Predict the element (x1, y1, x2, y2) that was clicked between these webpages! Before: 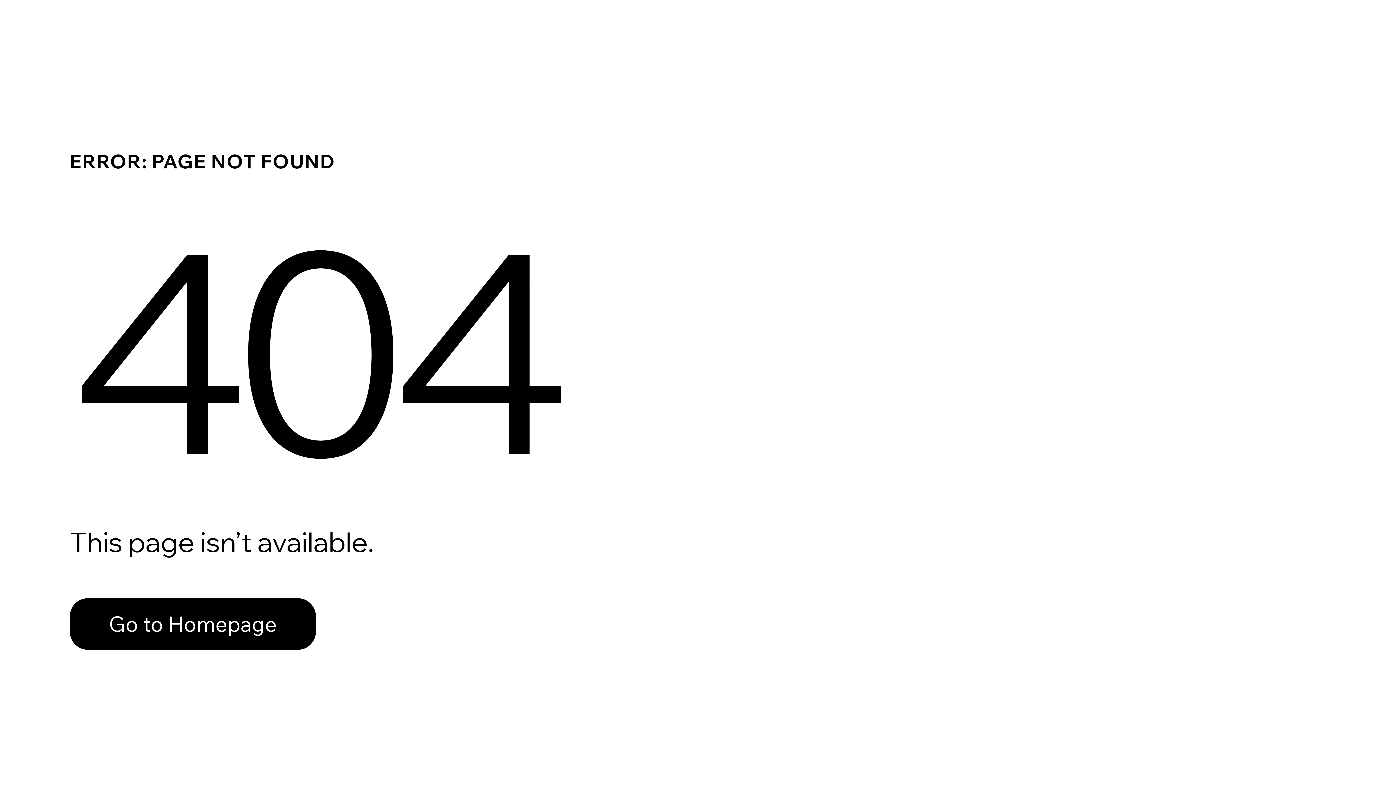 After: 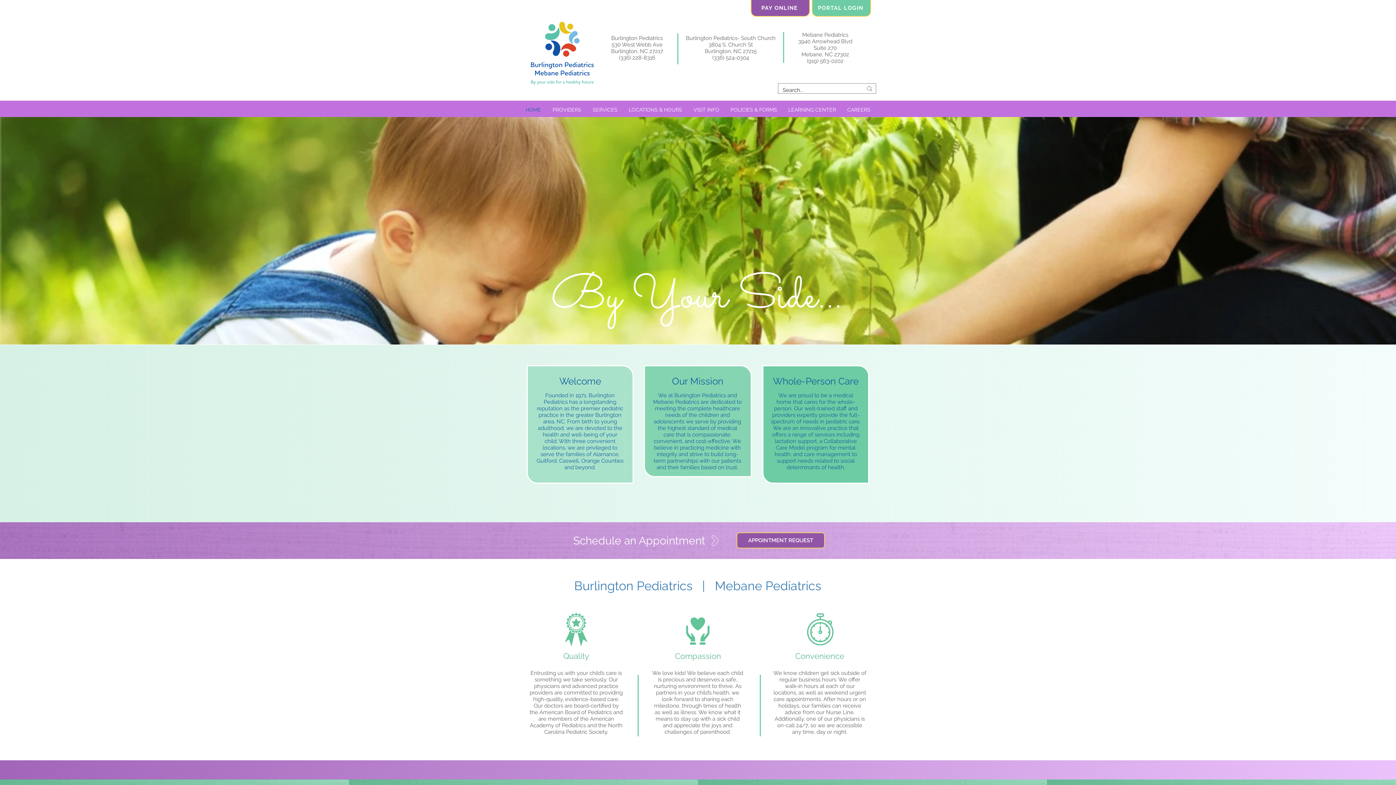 Action: bbox: (69, 582, 768, 659) label: Go to Homepage